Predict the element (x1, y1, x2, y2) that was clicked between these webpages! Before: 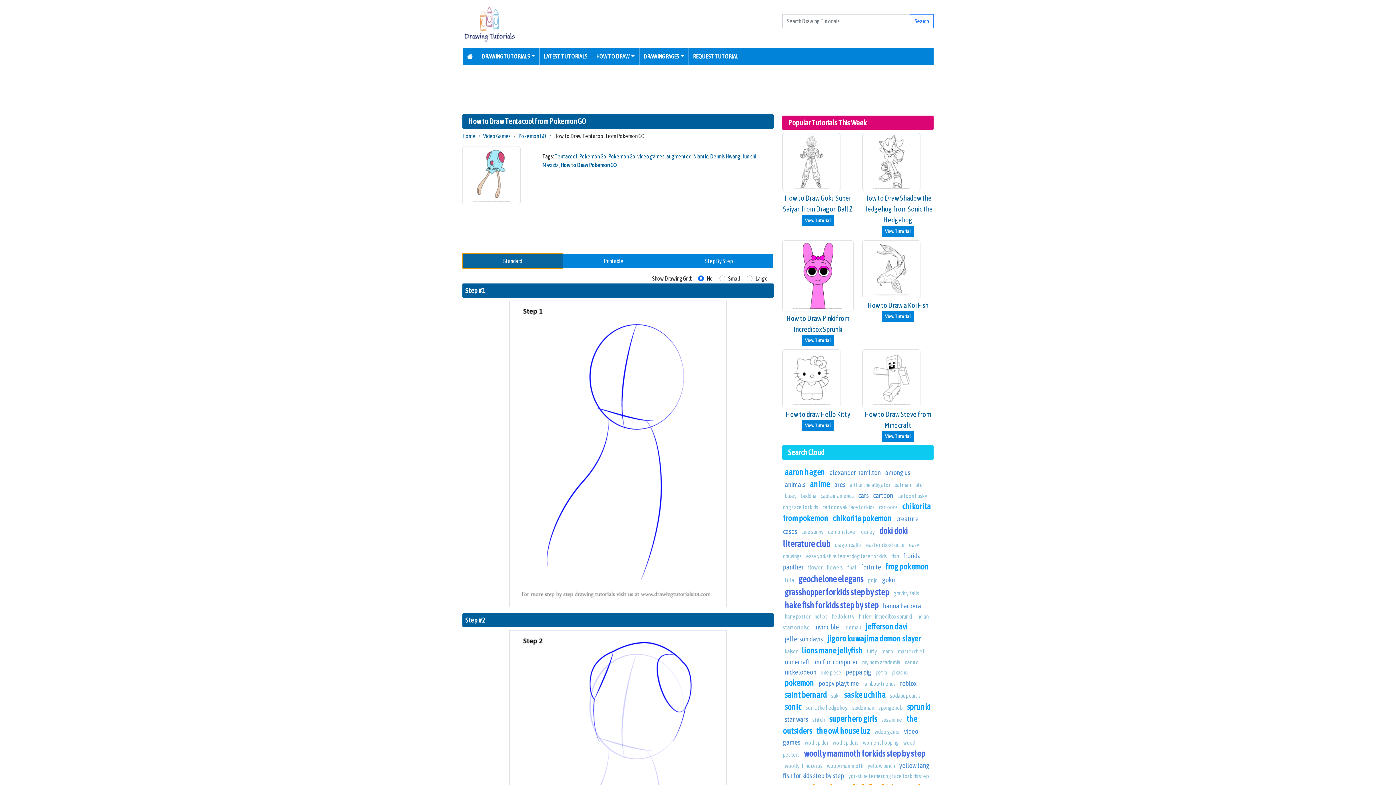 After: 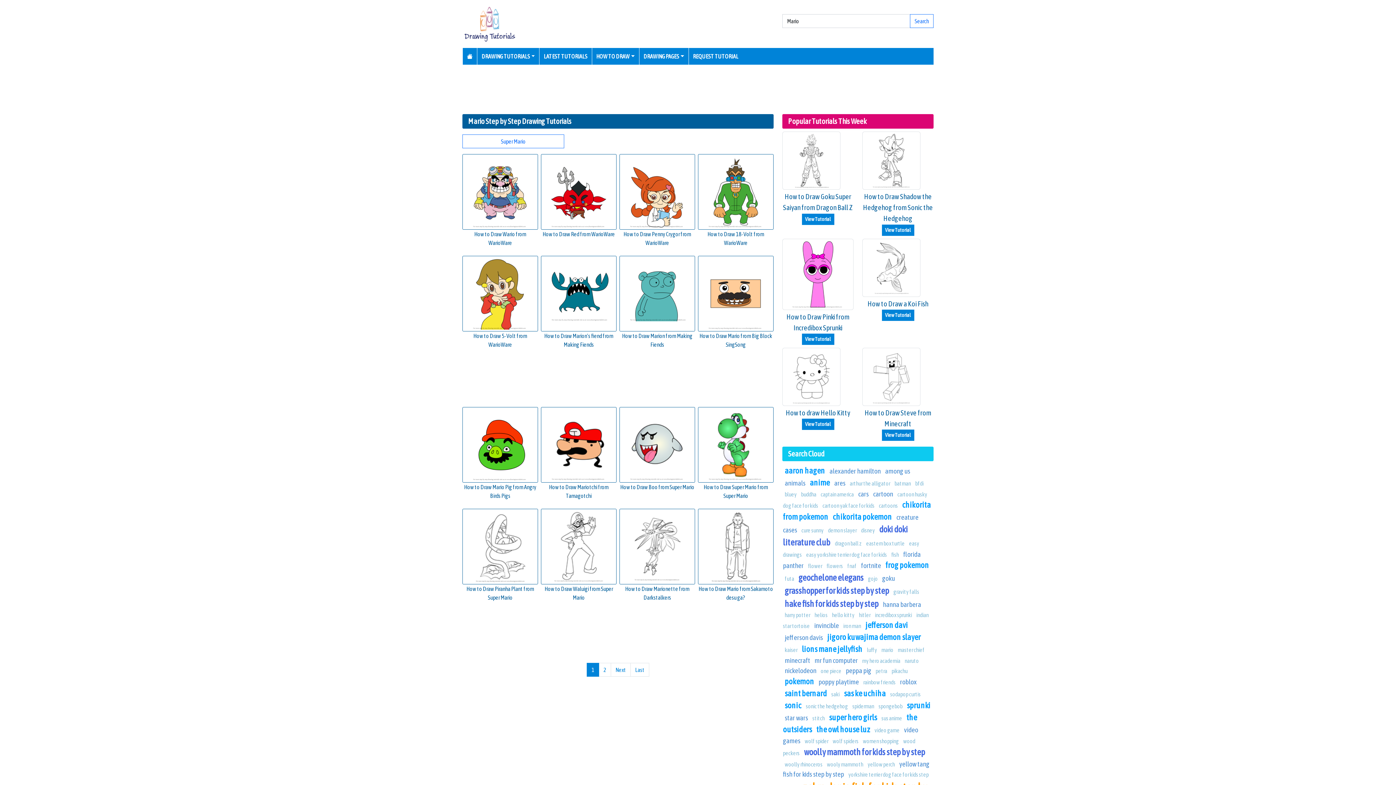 Action: bbox: (881, 648, 893, 654) label: mario